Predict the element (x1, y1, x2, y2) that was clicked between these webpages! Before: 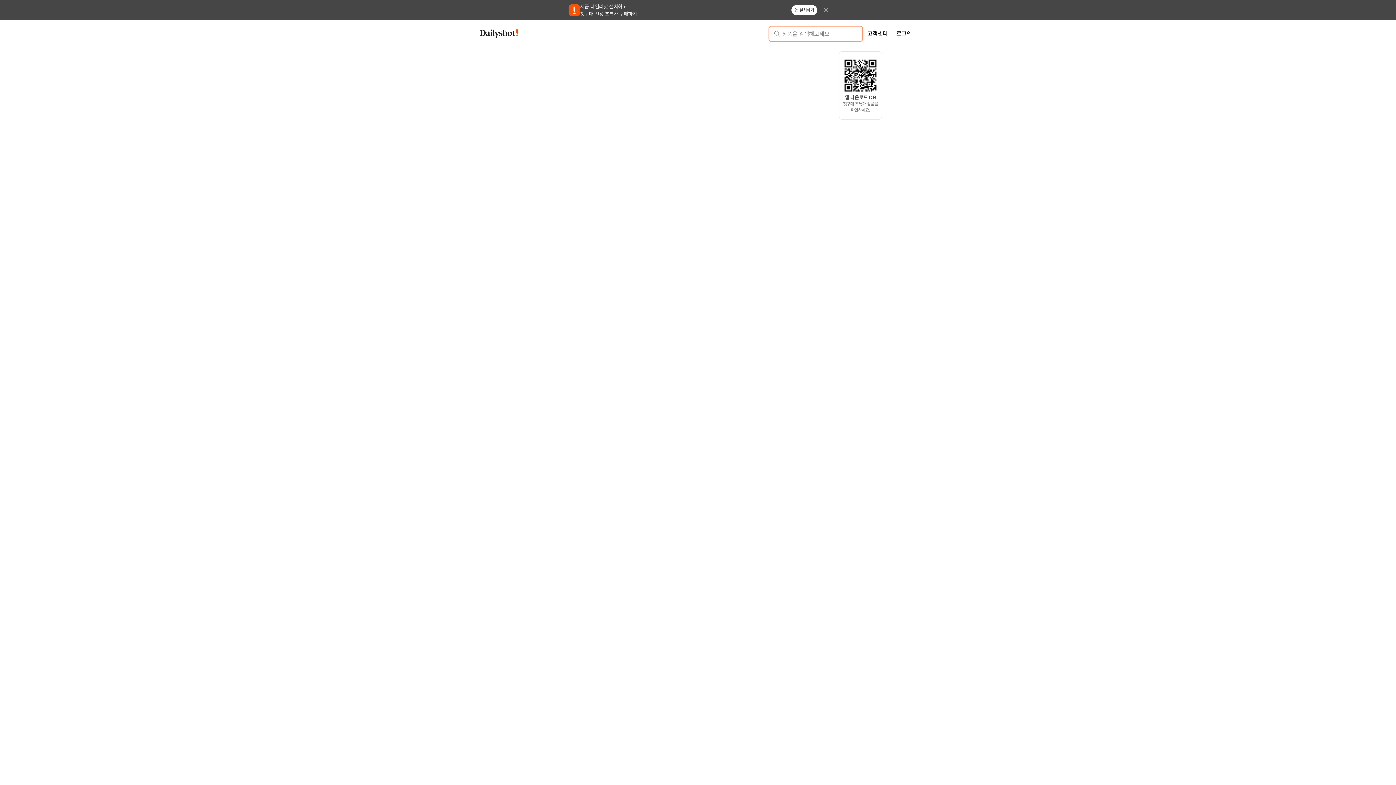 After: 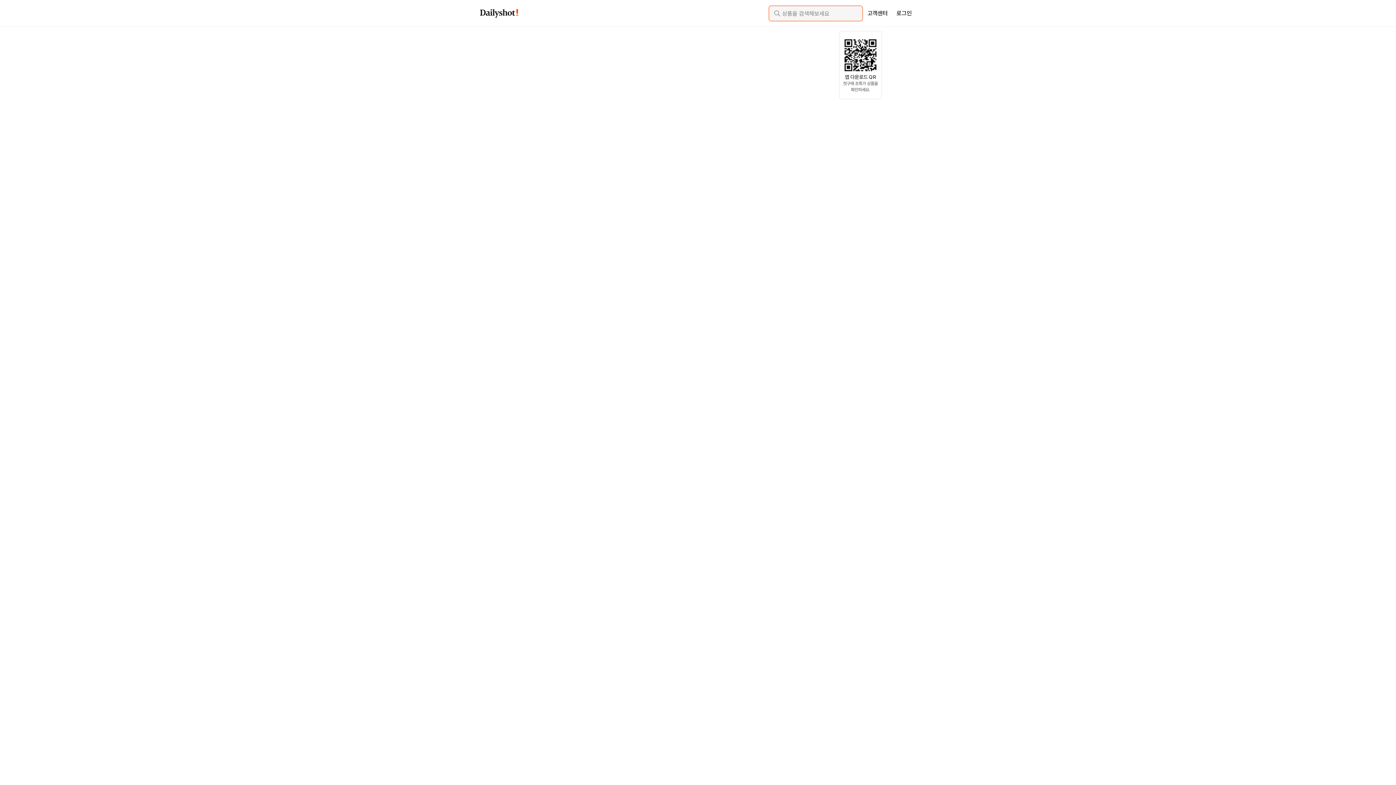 Action: bbox: (817, 1, 834, 18)